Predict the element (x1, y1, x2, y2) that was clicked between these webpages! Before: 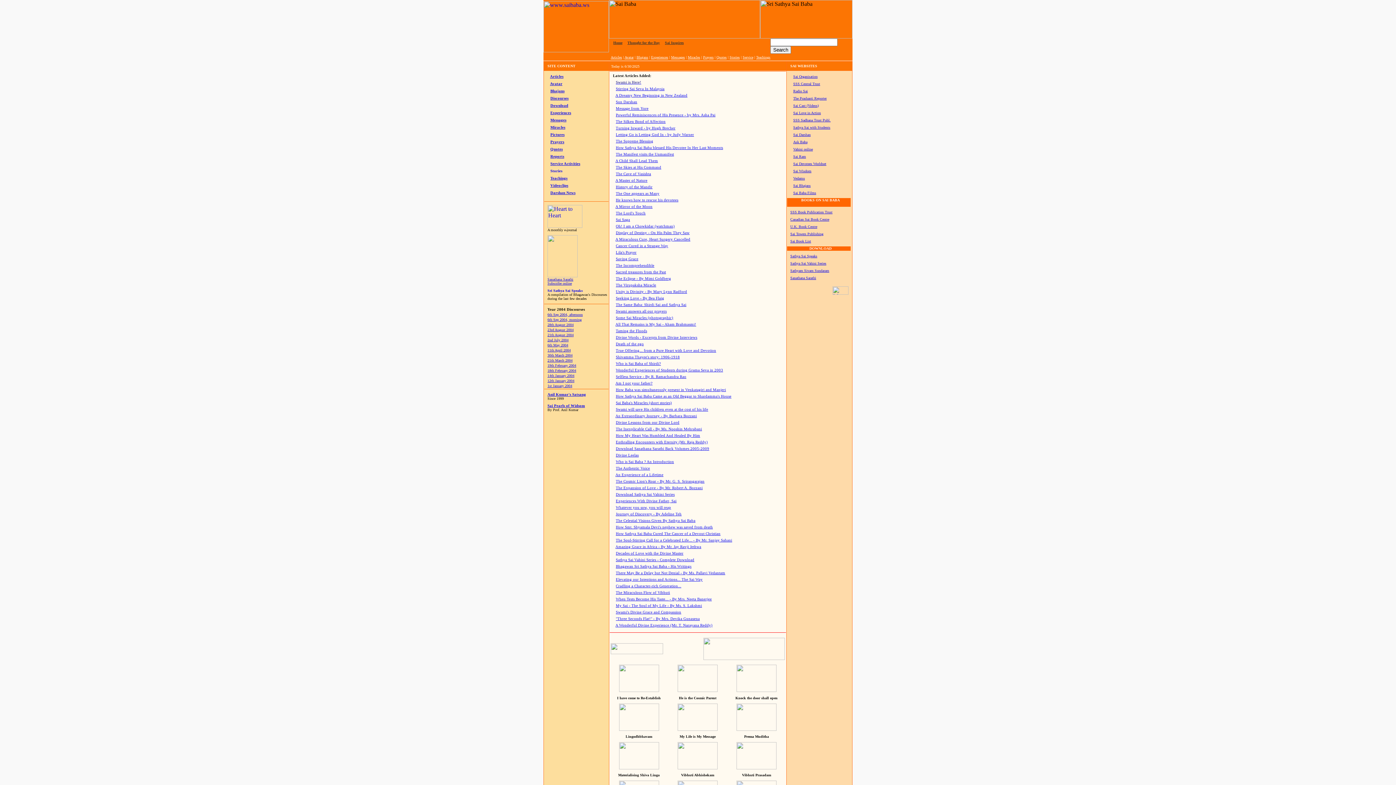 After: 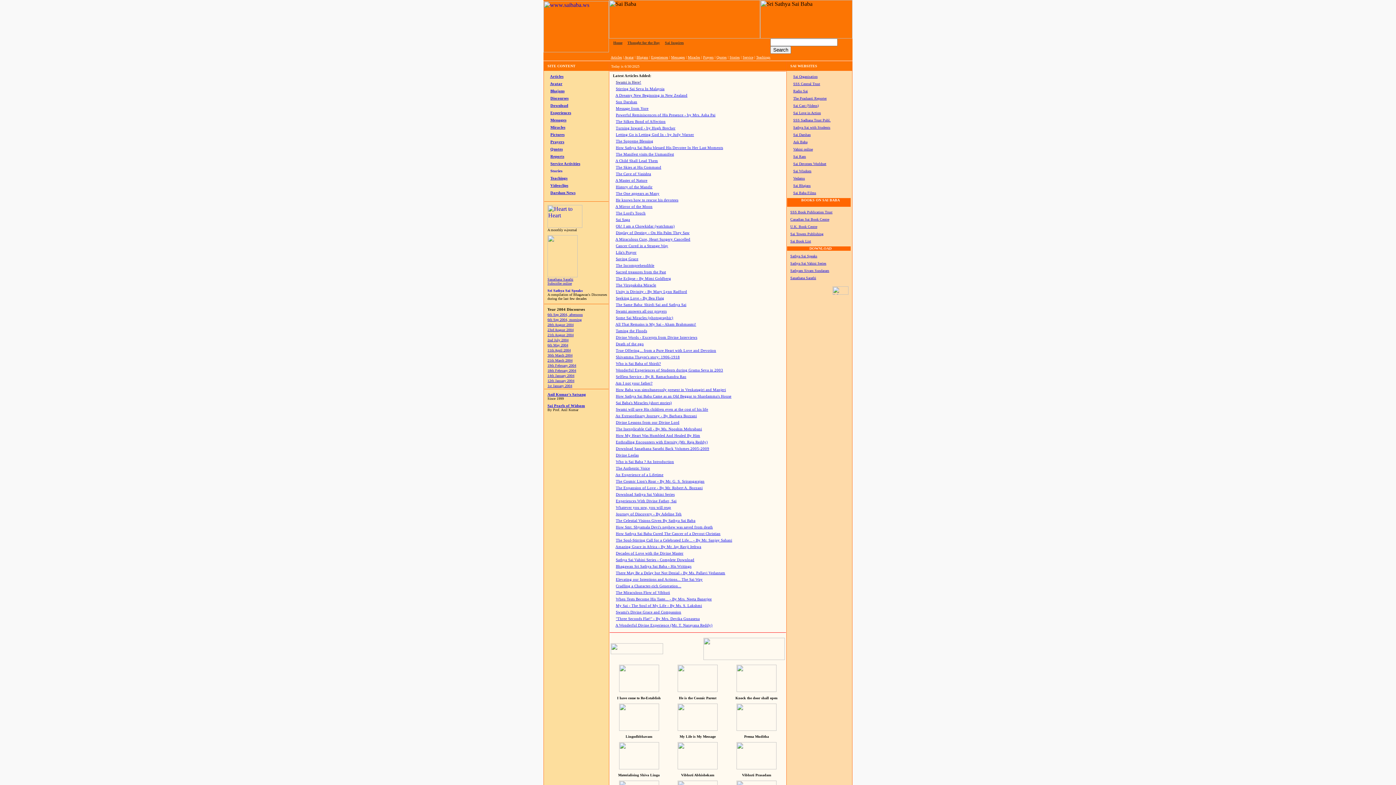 Action: label: SSS Central Trust bbox: (793, 81, 820, 85)